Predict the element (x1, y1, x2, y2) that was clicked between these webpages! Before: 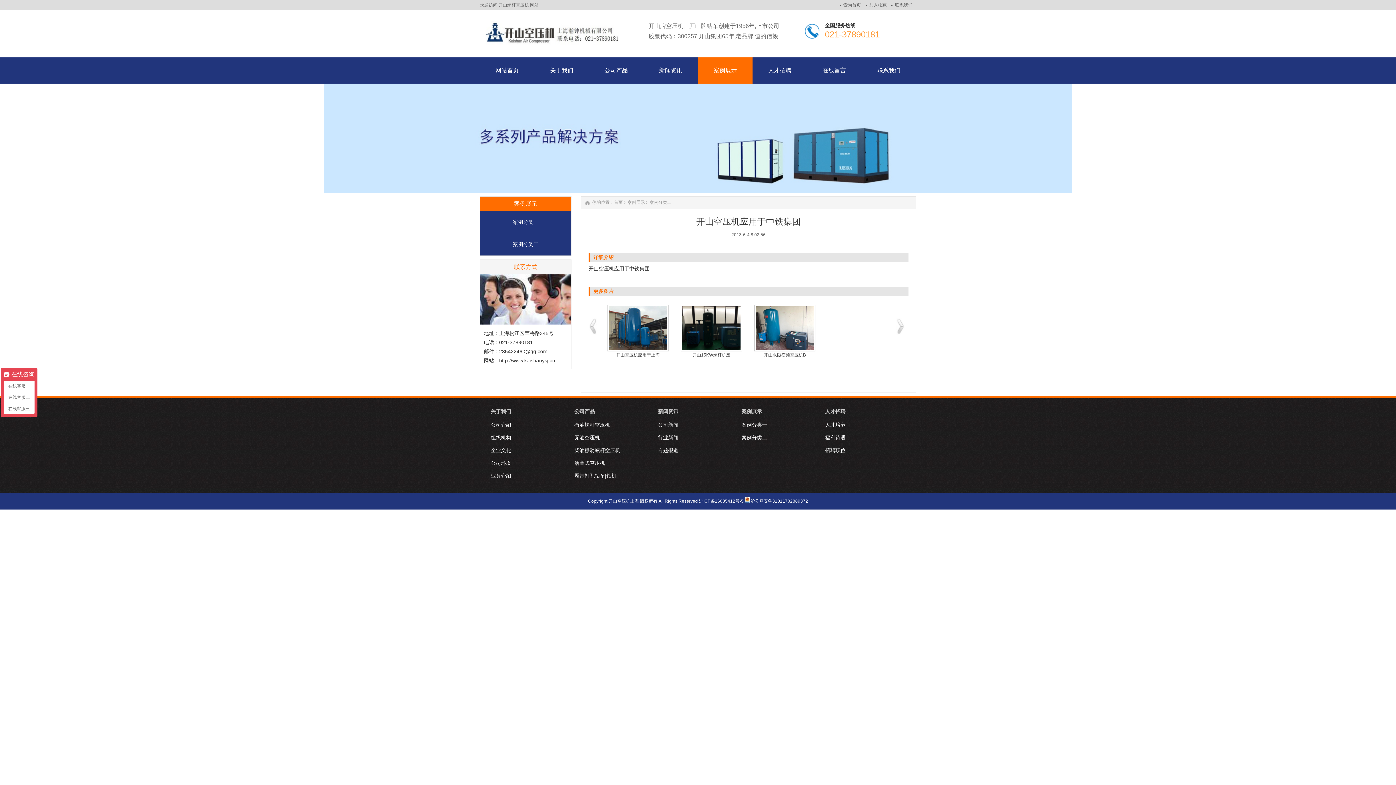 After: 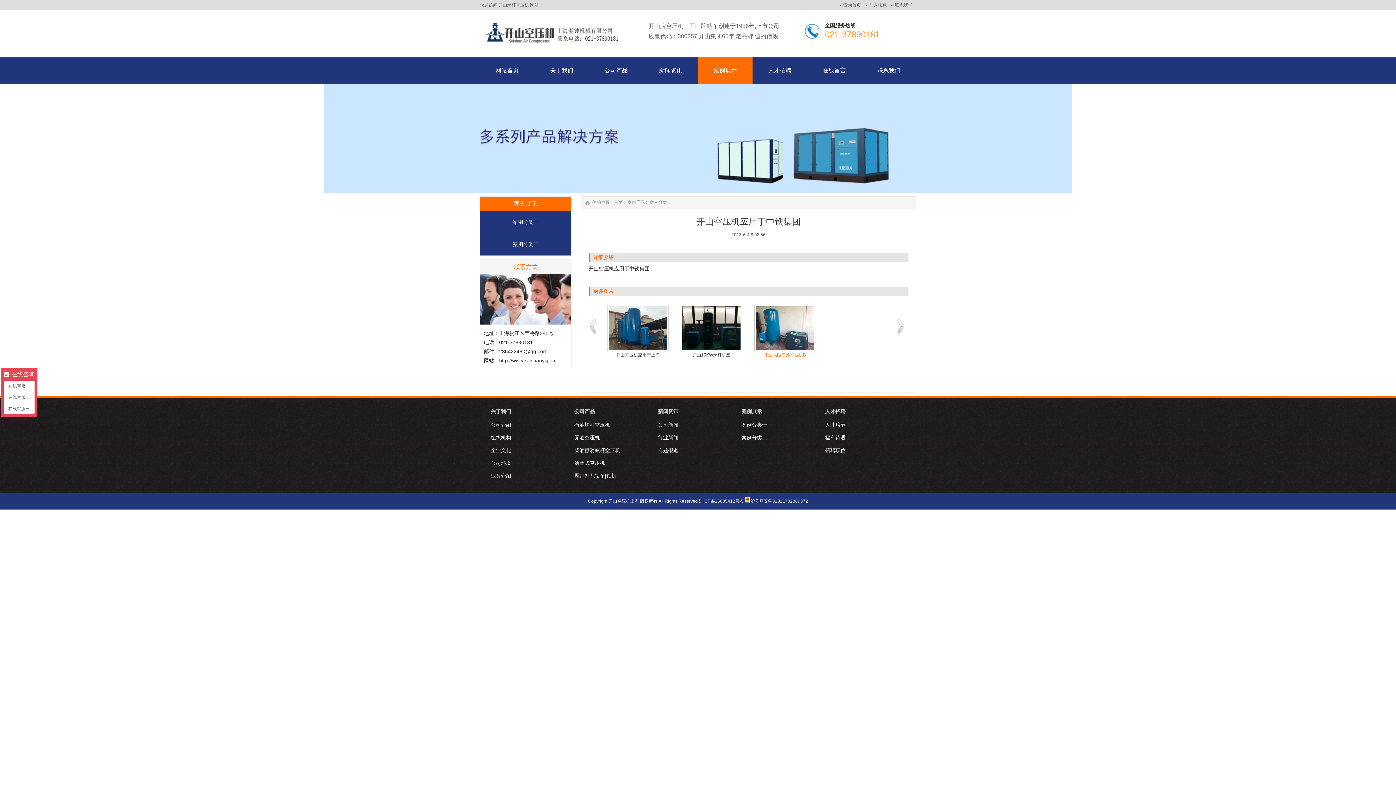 Action: label: 开山永磁变频空压机B bbox: (764, 352, 806, 357)